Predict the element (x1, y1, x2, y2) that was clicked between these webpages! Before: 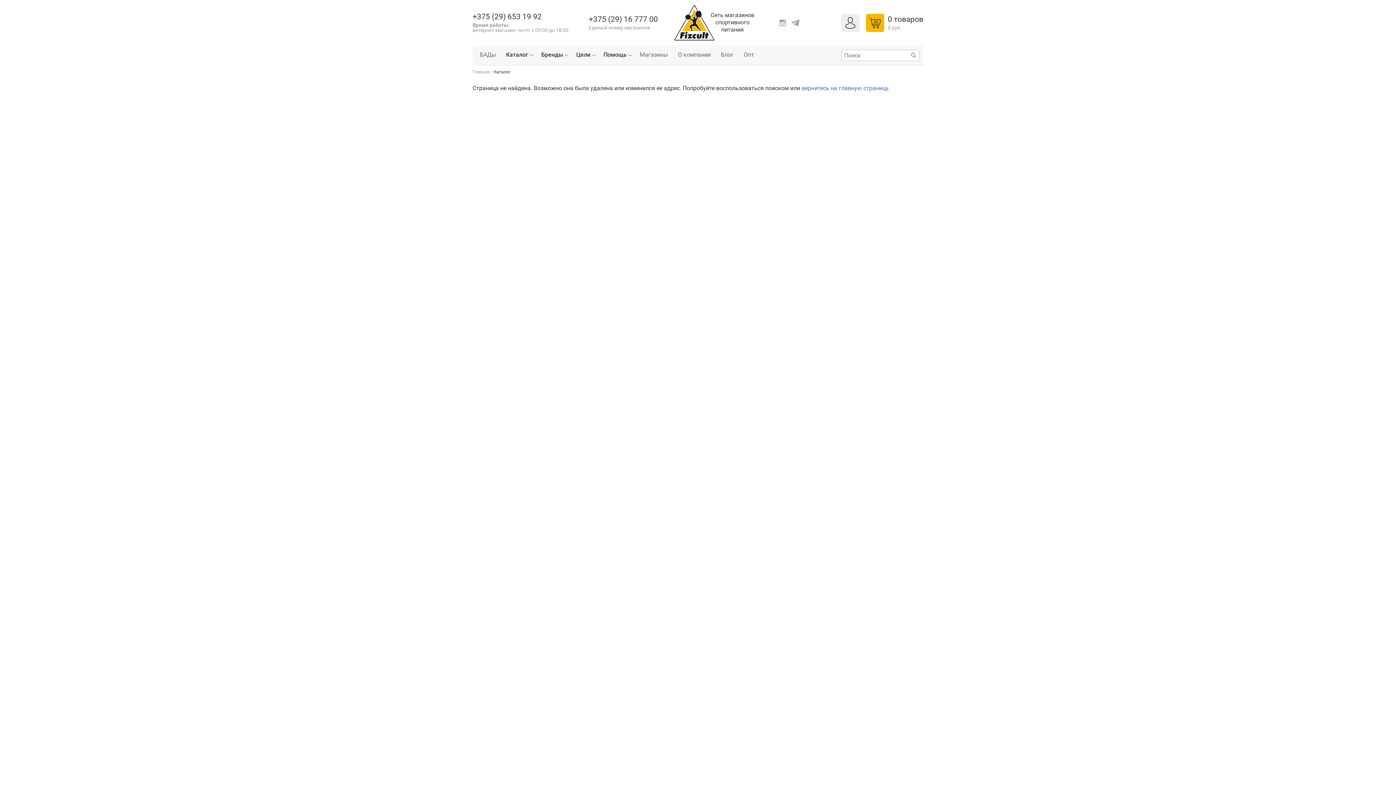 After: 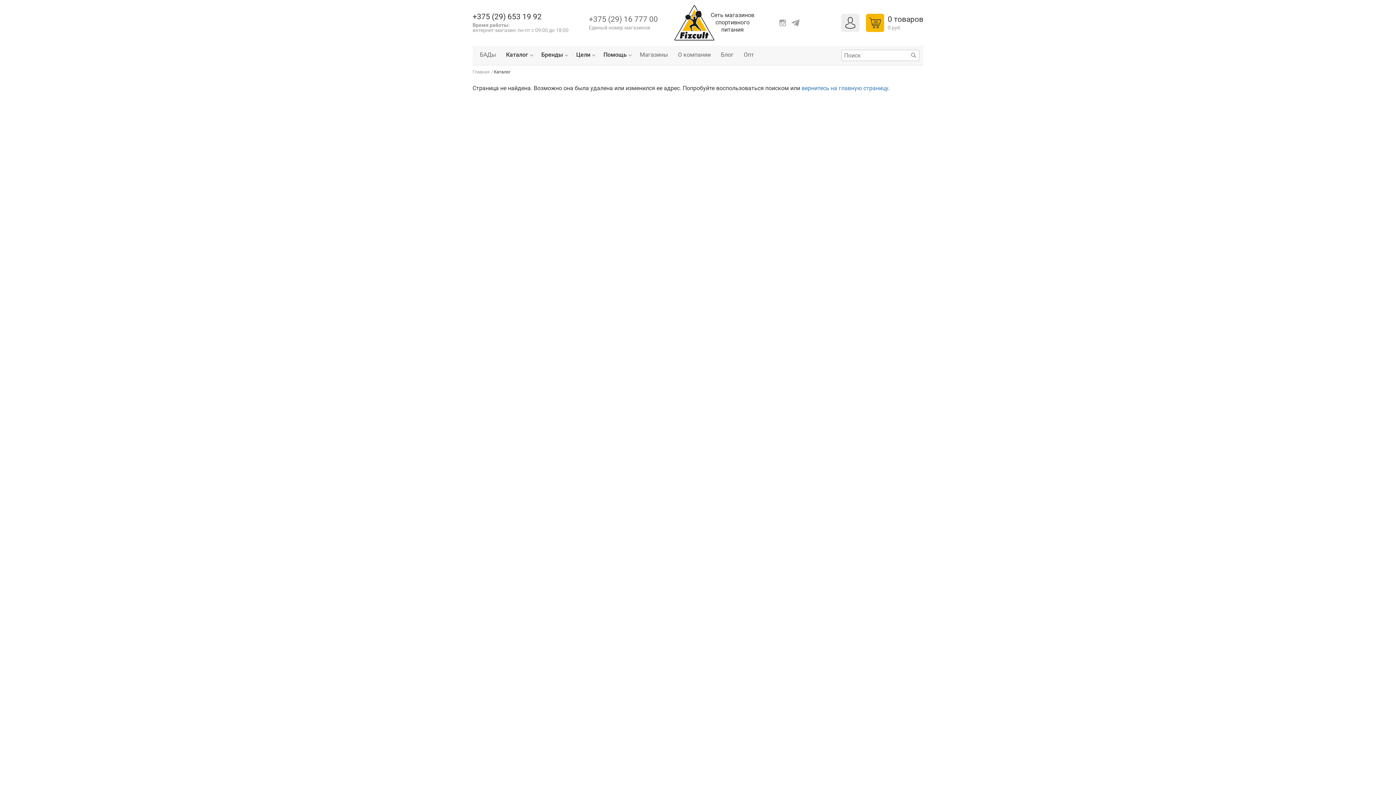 Action: label: +375 (29) 16 777 00 bbox: (589, 15, 658, 23)